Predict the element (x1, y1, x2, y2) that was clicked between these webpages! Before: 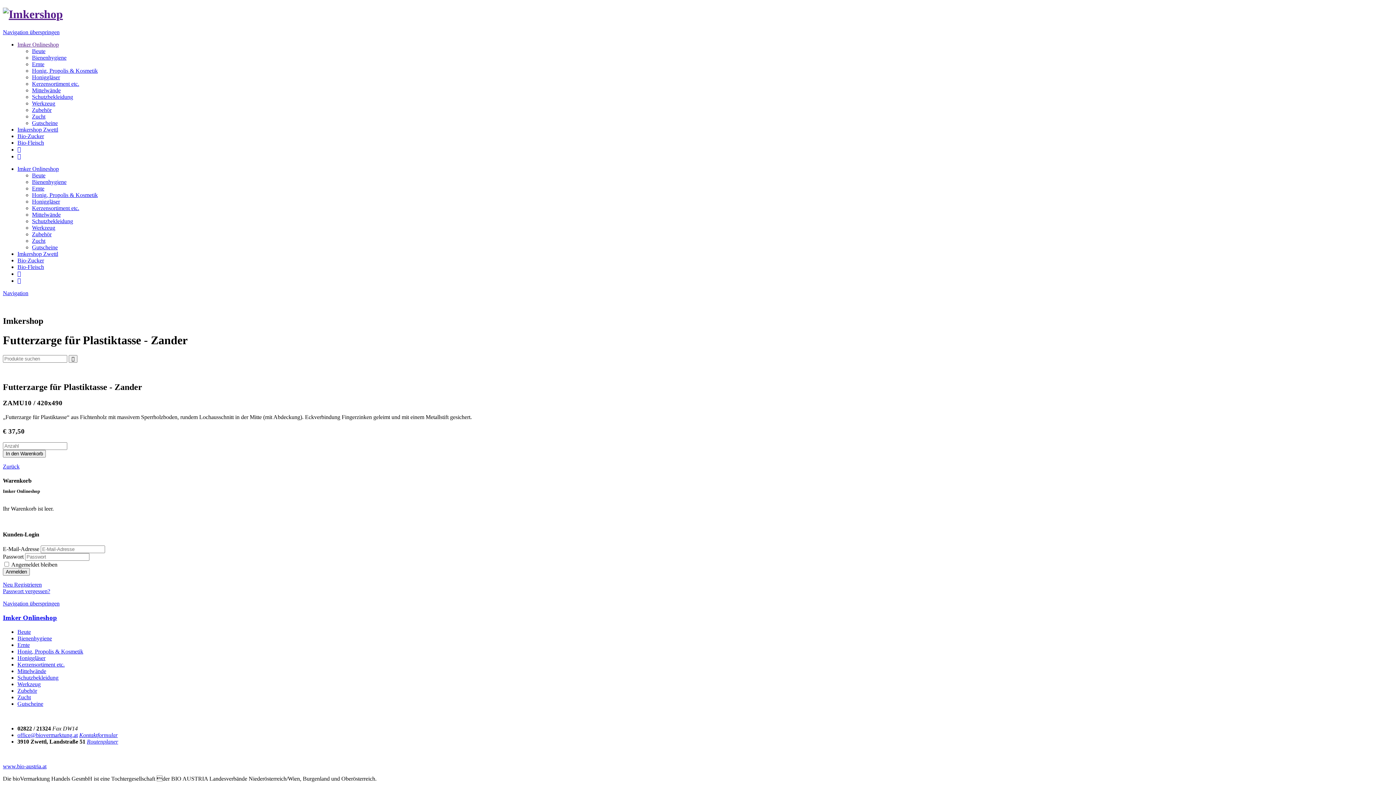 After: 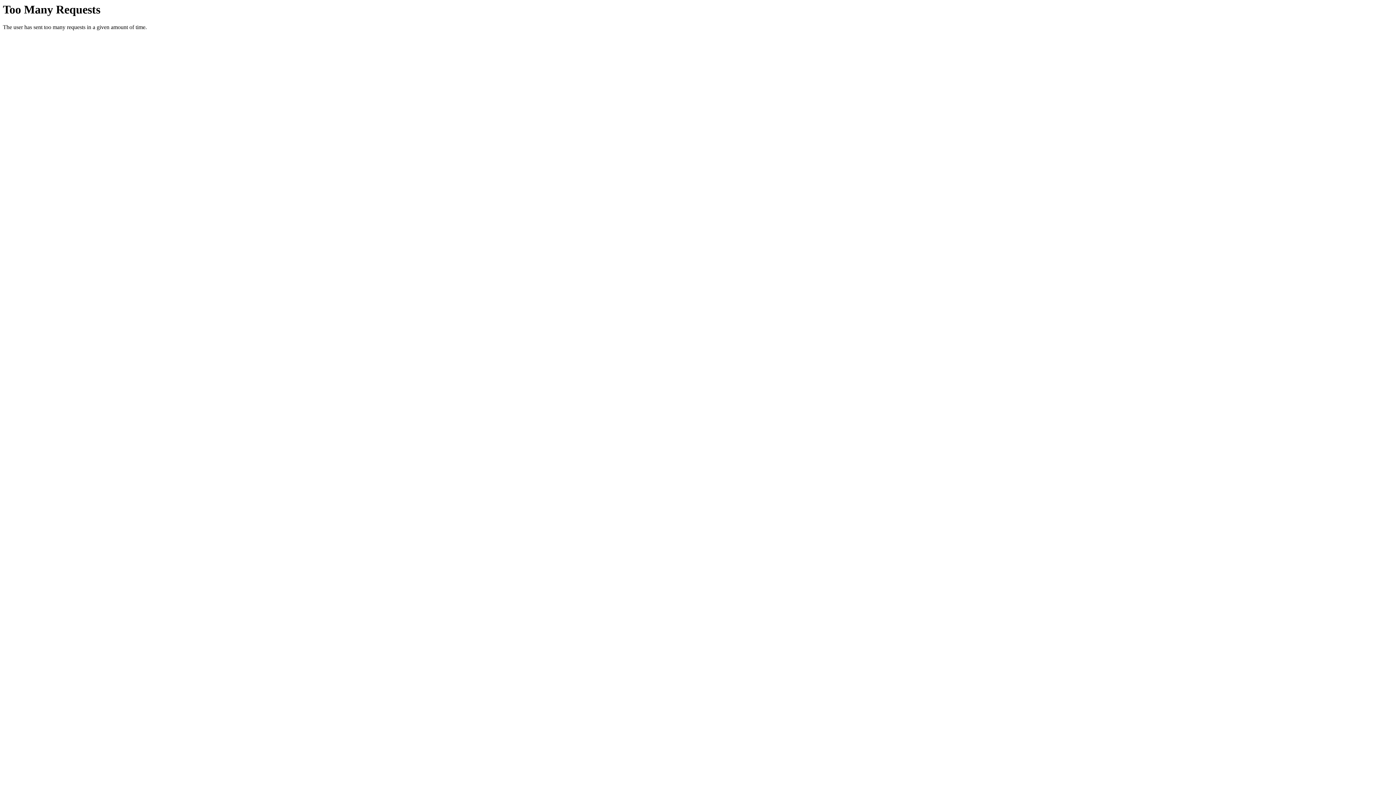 Action: label: Werkzeug bbox: (32, 100, 55, 106)